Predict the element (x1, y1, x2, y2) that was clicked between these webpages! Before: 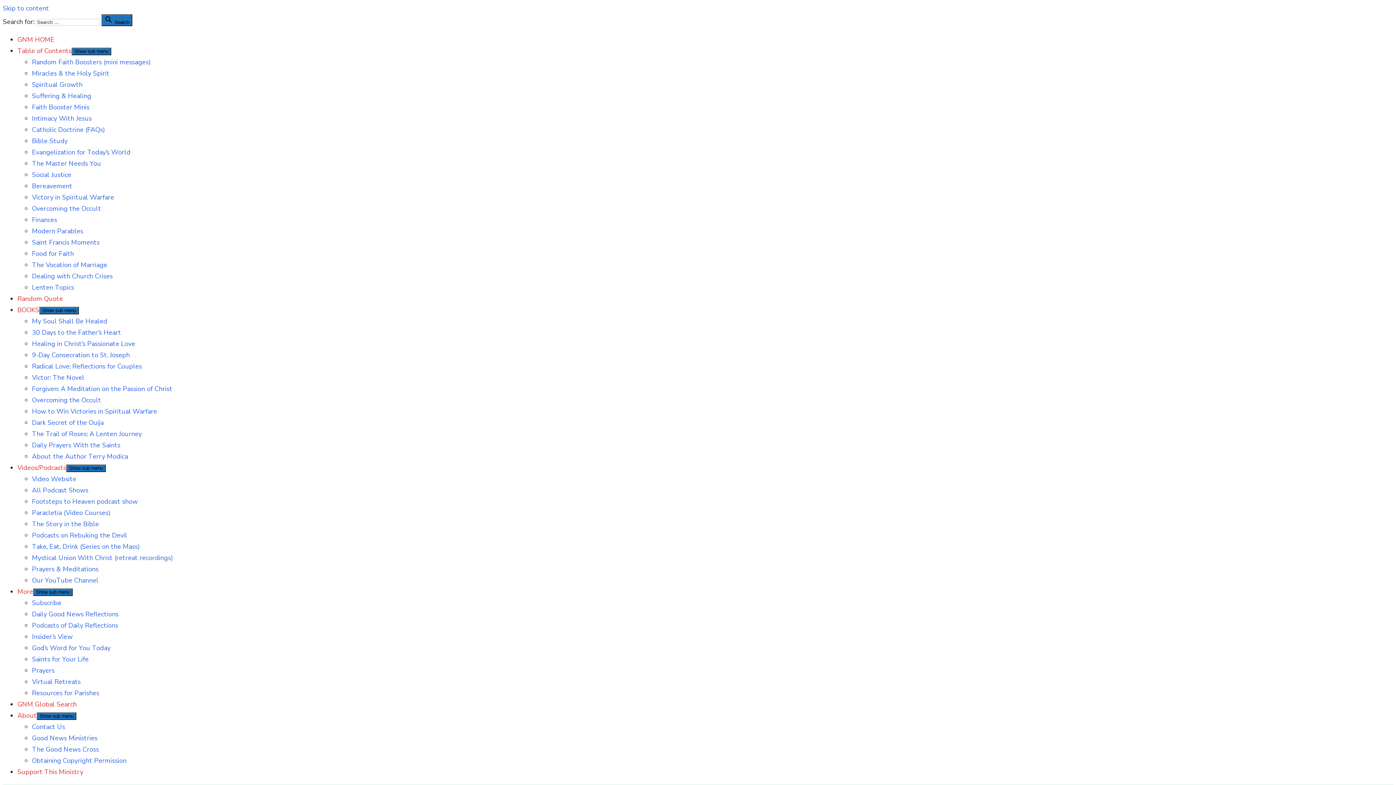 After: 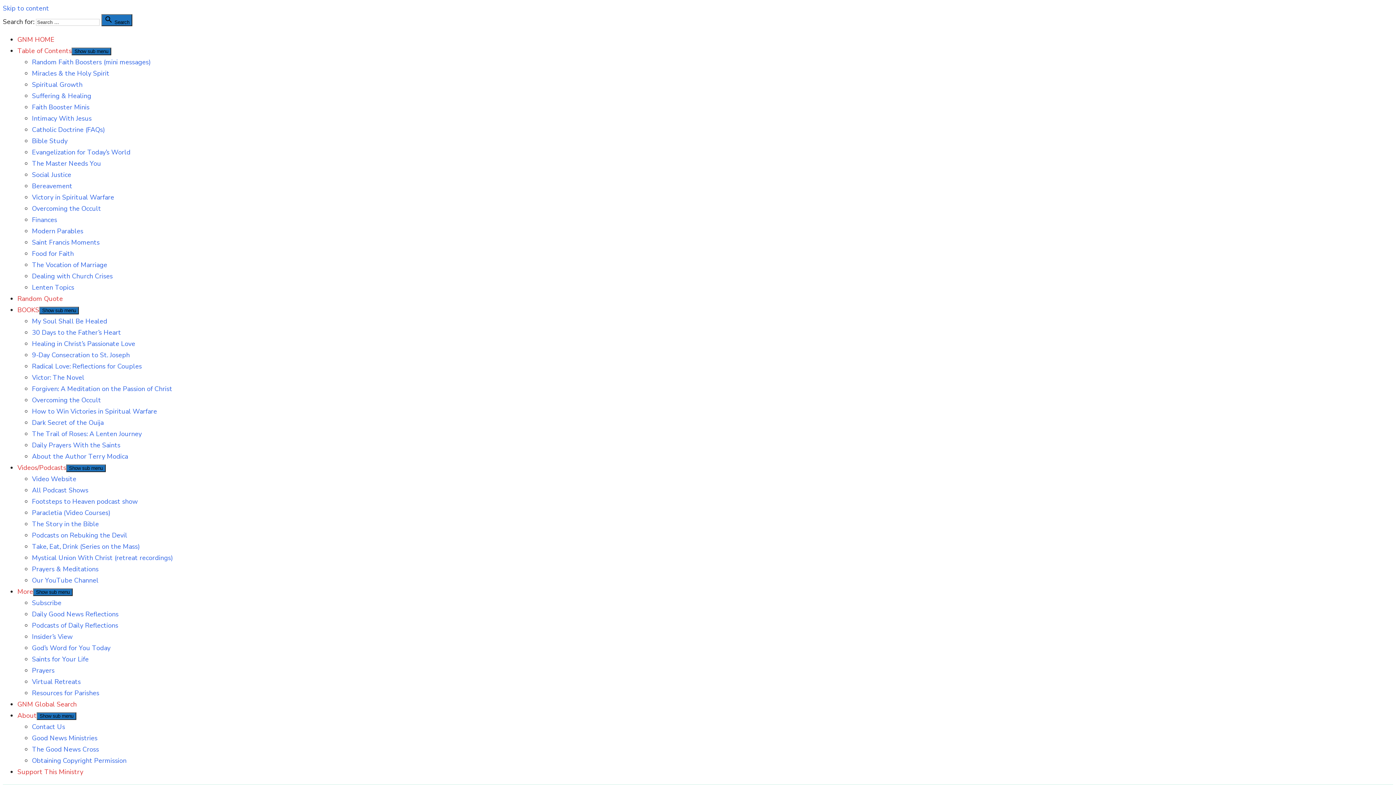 Action: bbox: (32, 193, 114, 201) label: Victory in Spiritual Warfare